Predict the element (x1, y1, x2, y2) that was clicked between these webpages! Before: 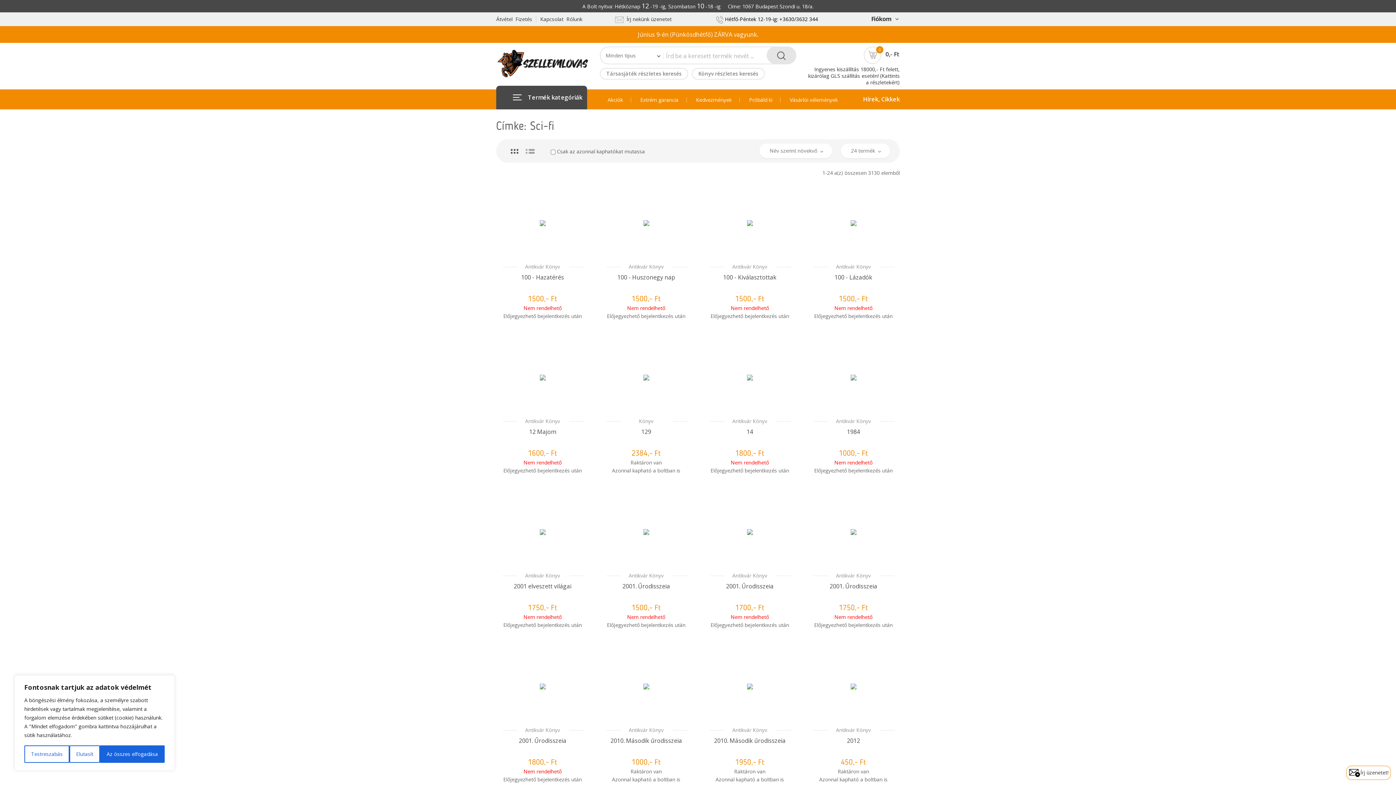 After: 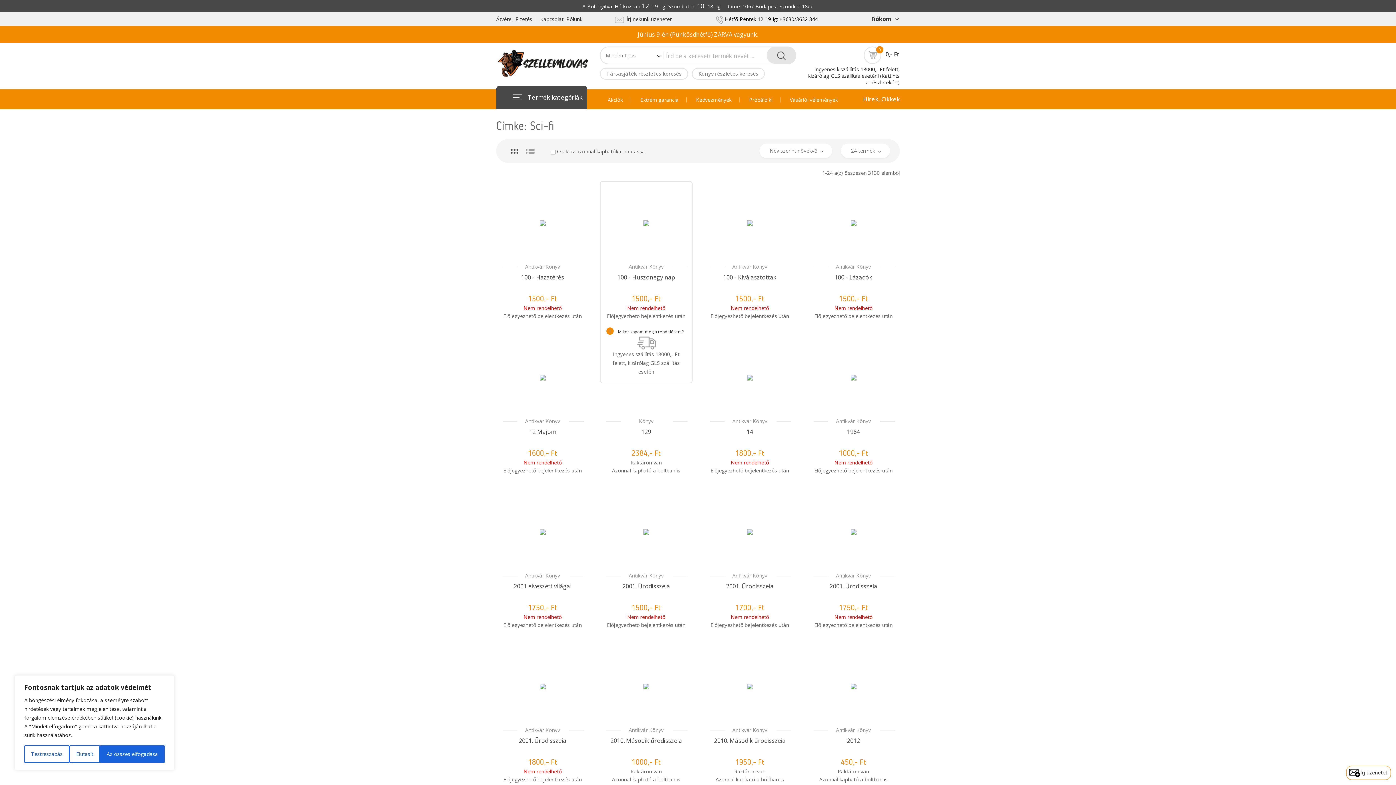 Action: label: Antikvár Könyv bbox: (606, 262, 686, 271)